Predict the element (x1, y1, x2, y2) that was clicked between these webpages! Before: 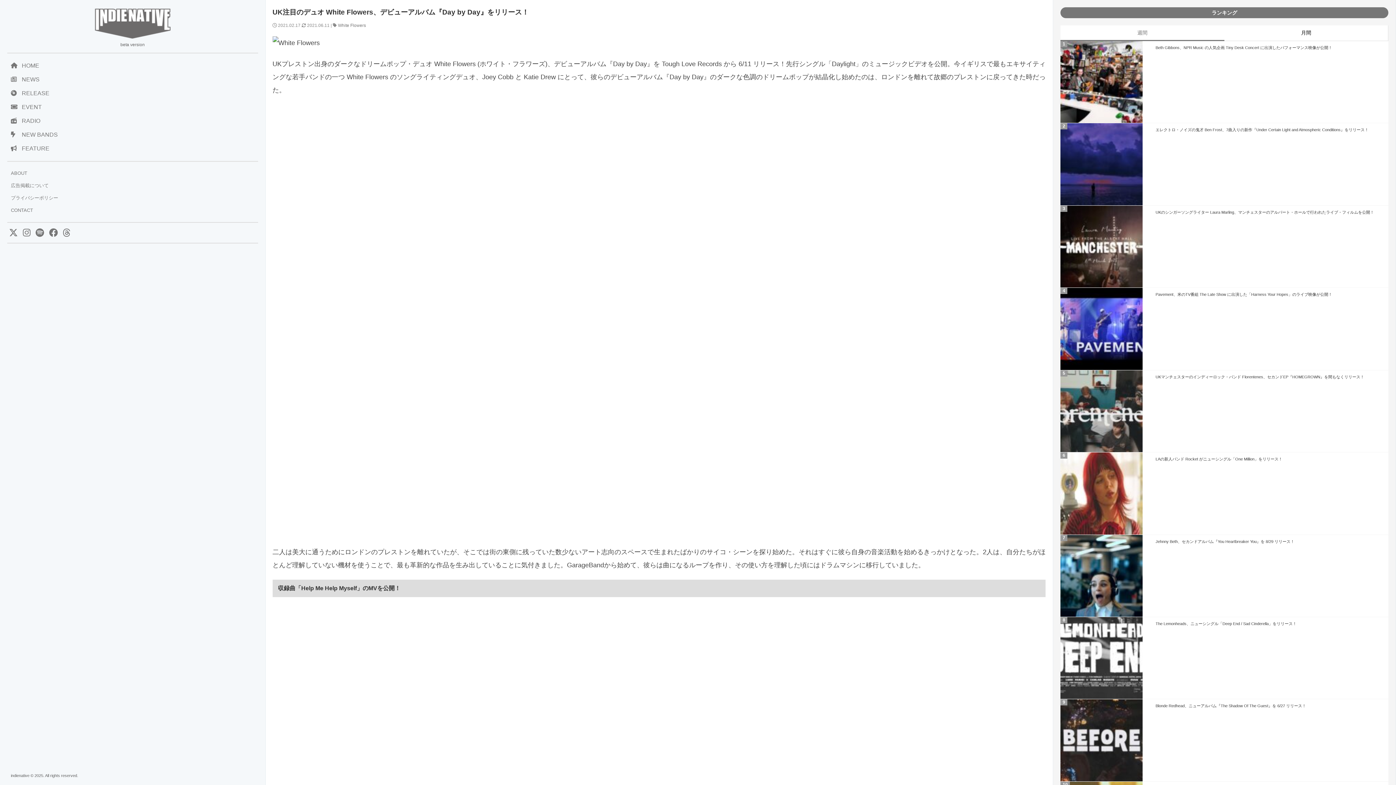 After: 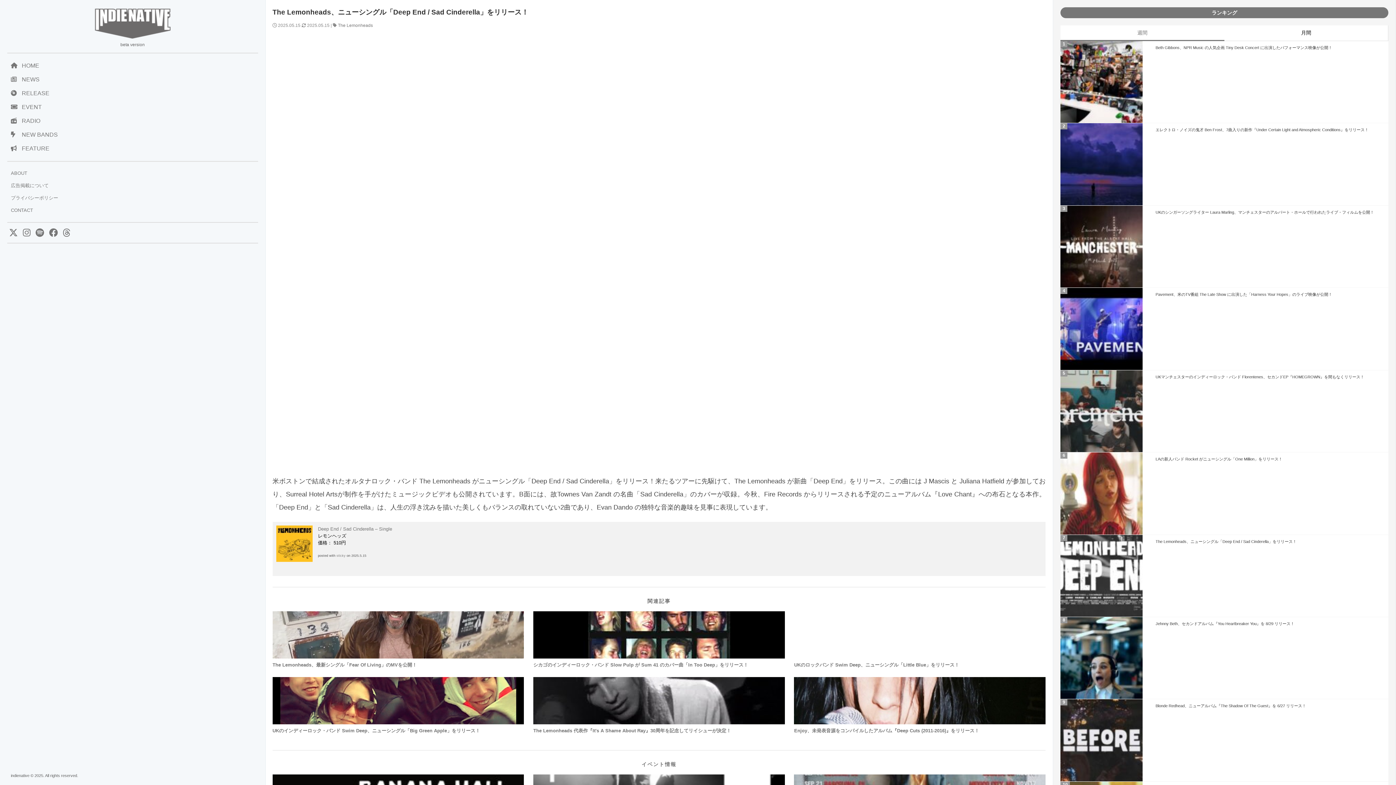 Action: bbox: (1060, 617, 1388, 699) label: The Lemonheads、ニューシングル「Deep End / Sad Cinderella」をリリース！